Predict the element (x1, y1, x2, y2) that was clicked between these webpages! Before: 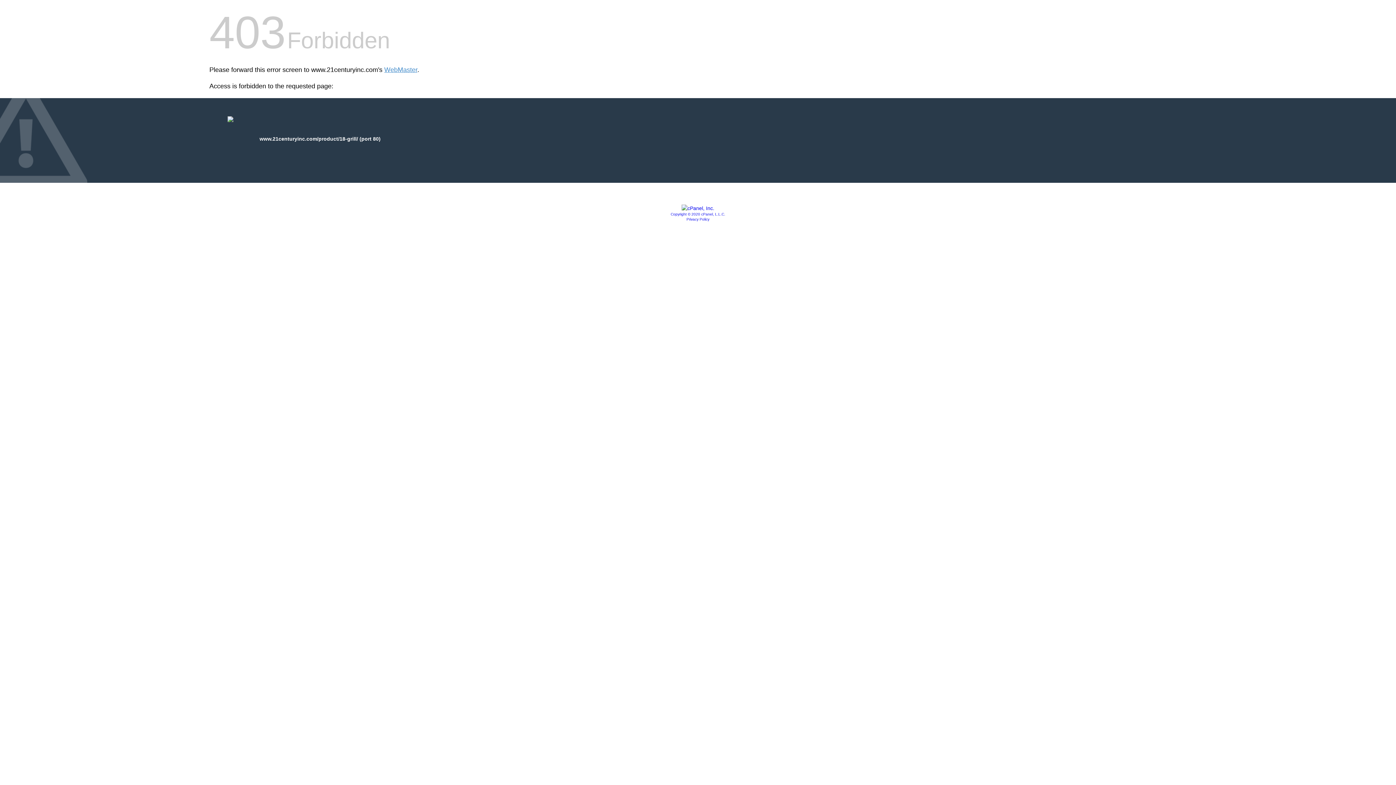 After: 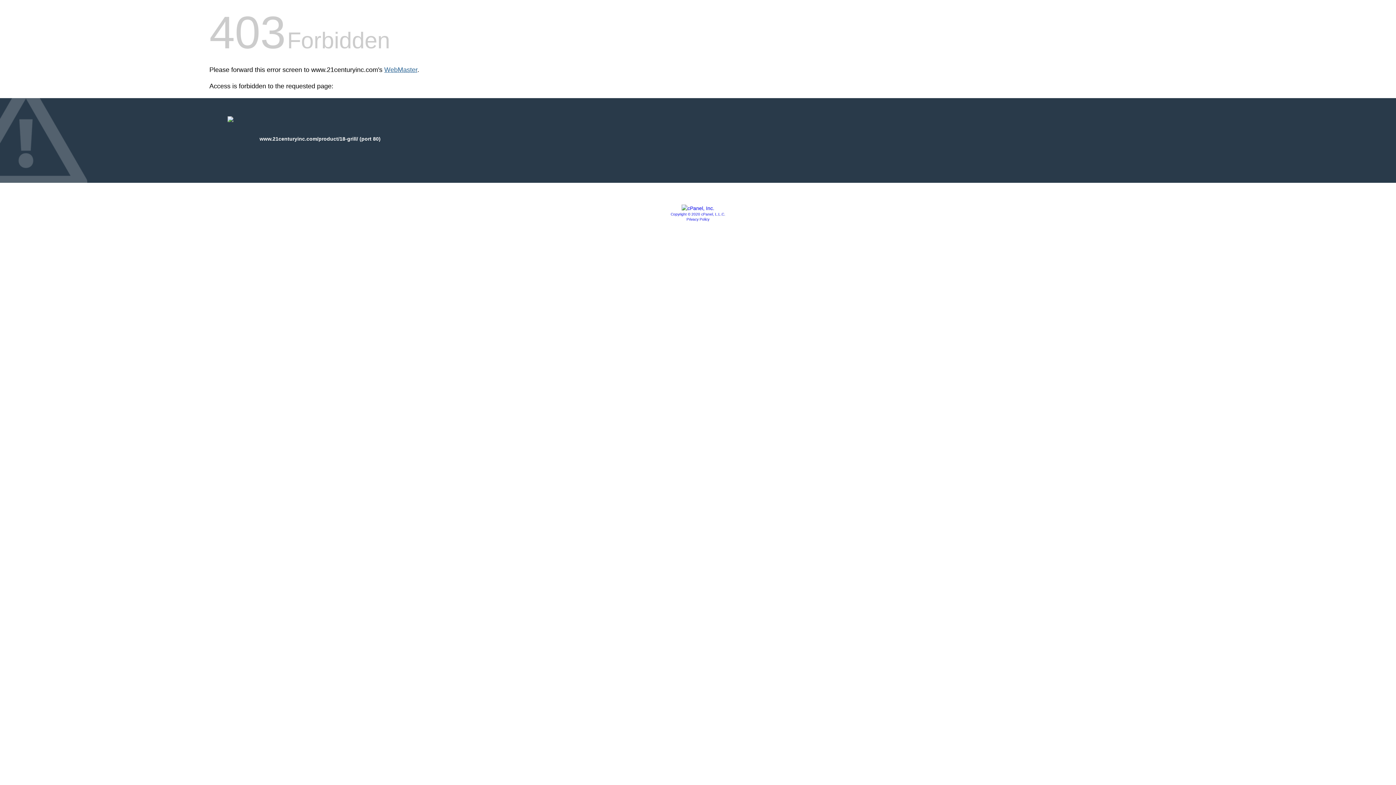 Action: label: WebMaster bbox: (384, 66, 417, 73)